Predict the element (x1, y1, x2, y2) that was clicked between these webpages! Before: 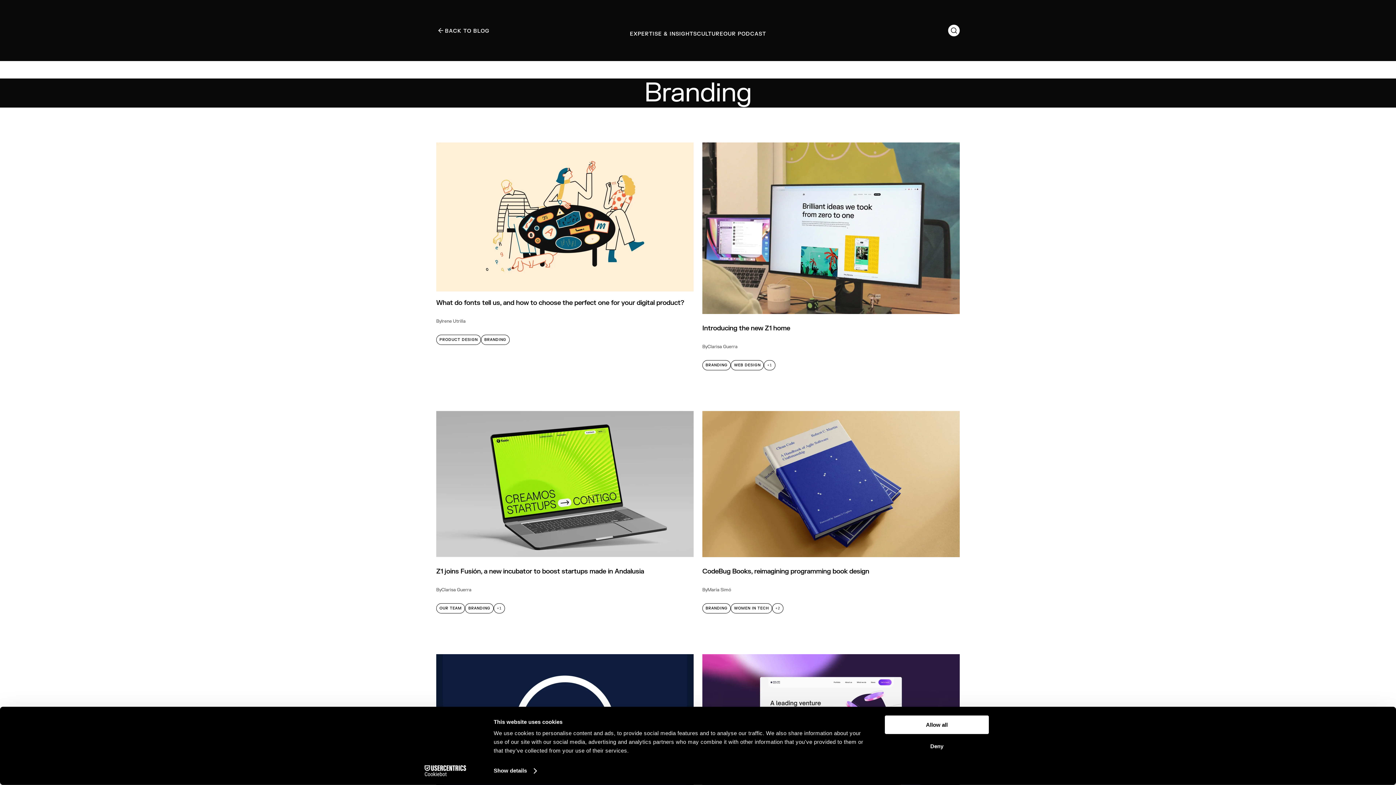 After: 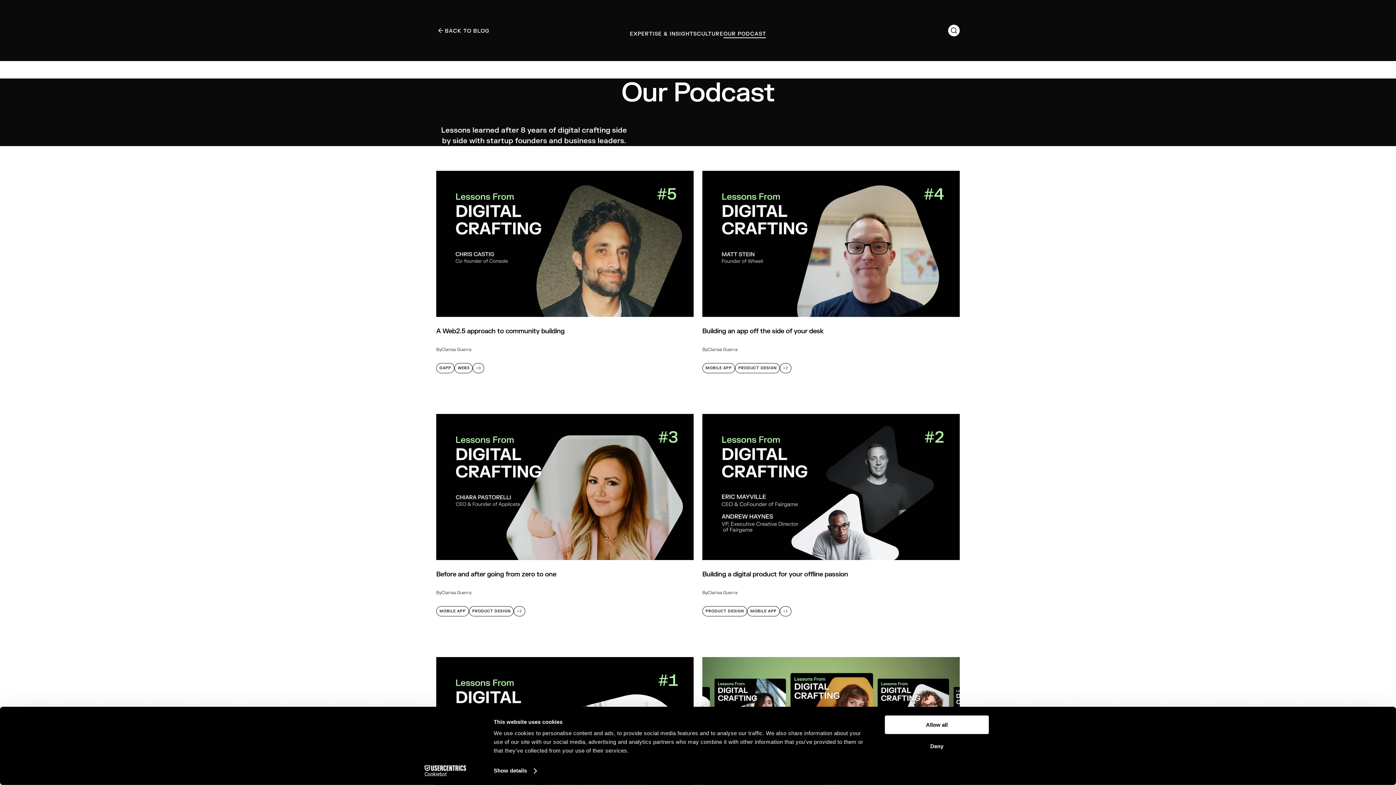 Action: label: OUR PODCAST bbox: (723, 28, 766, 38)